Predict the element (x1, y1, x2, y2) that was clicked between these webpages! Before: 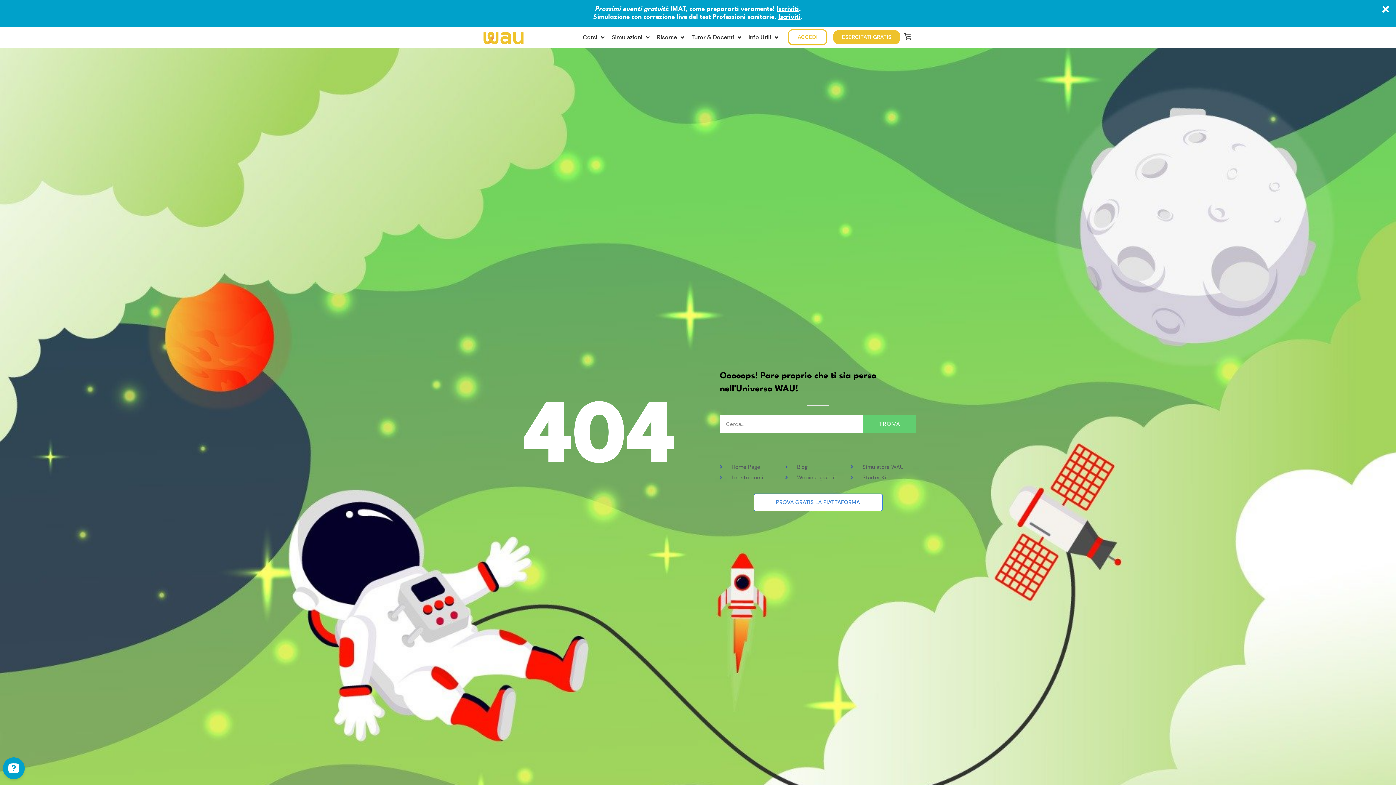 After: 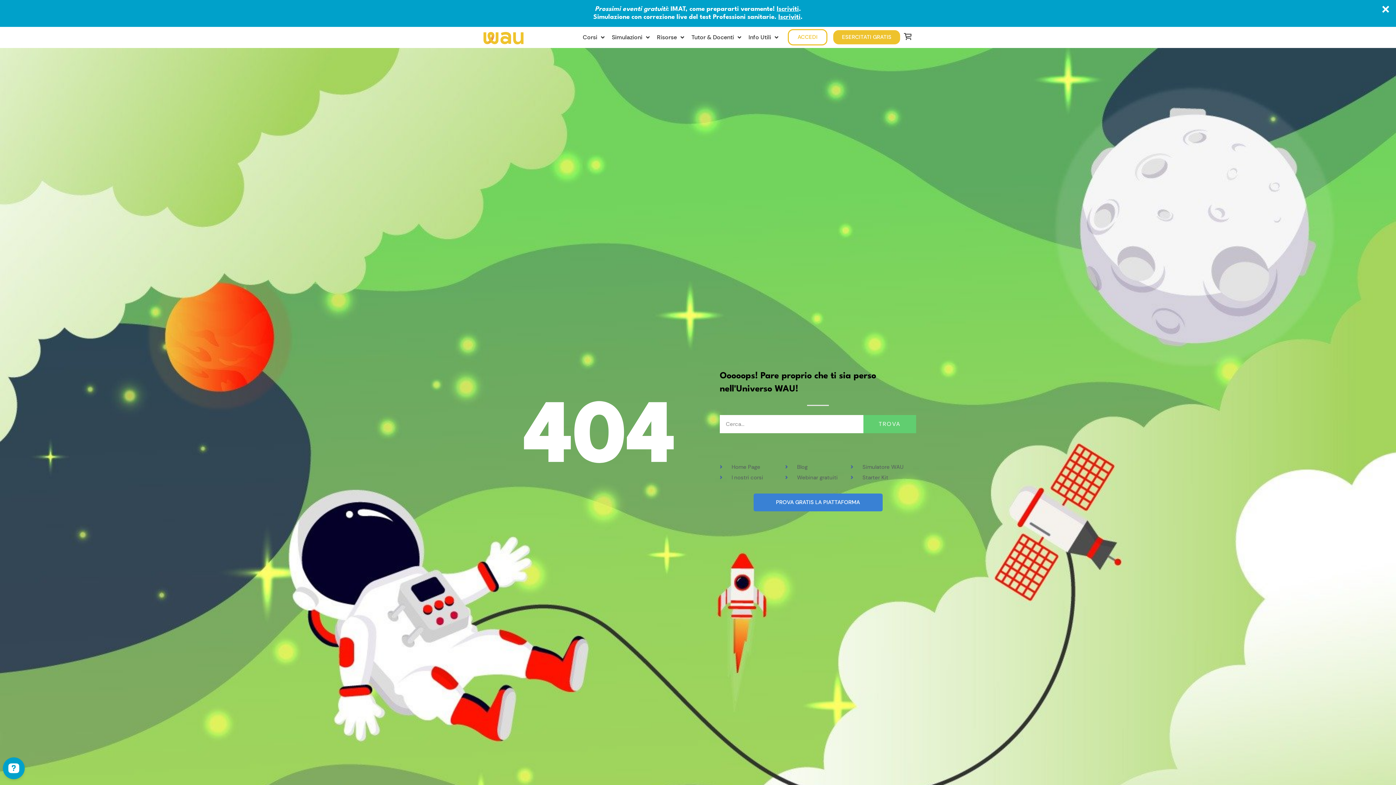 Action: bbox: (753, 493, 882, 511) label: PROVA GRATIS LA PIATTAFORMA